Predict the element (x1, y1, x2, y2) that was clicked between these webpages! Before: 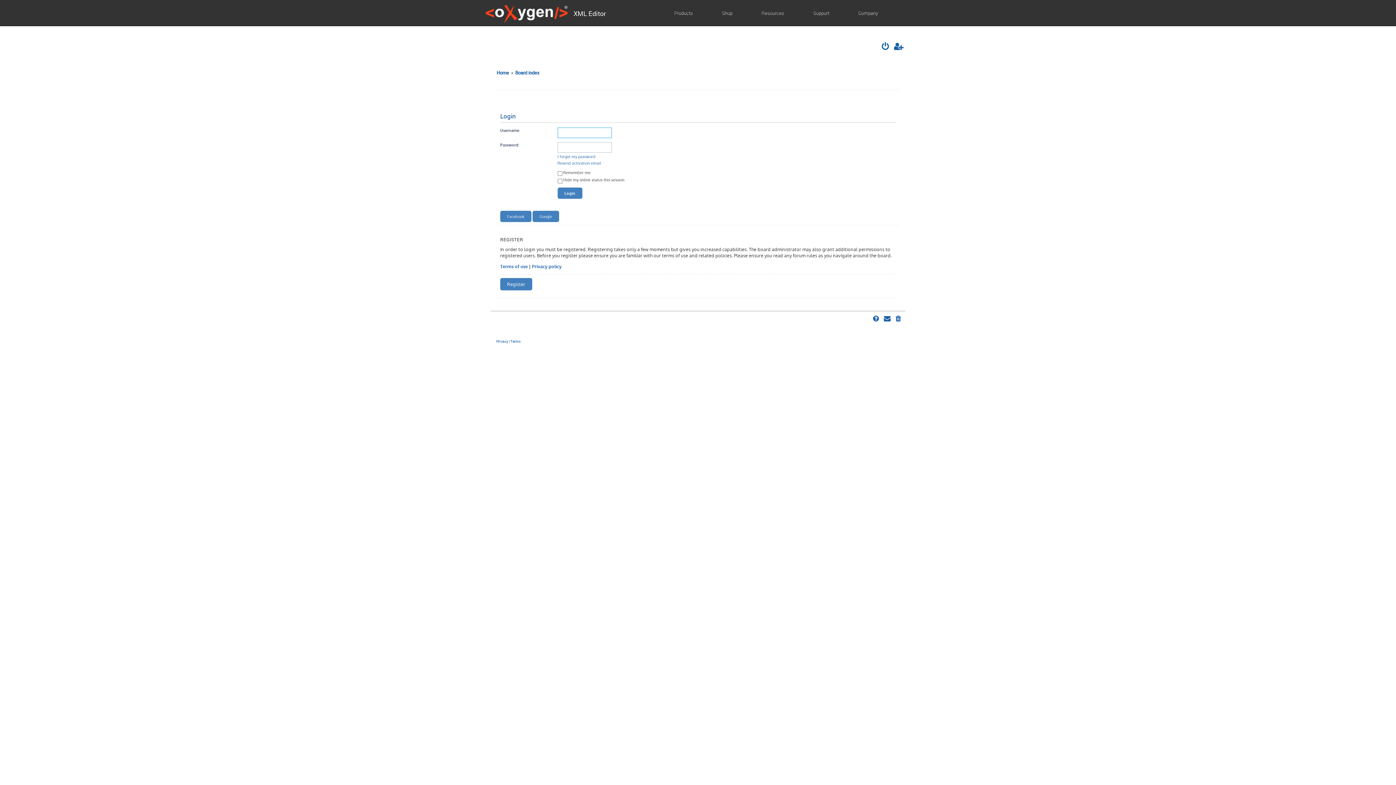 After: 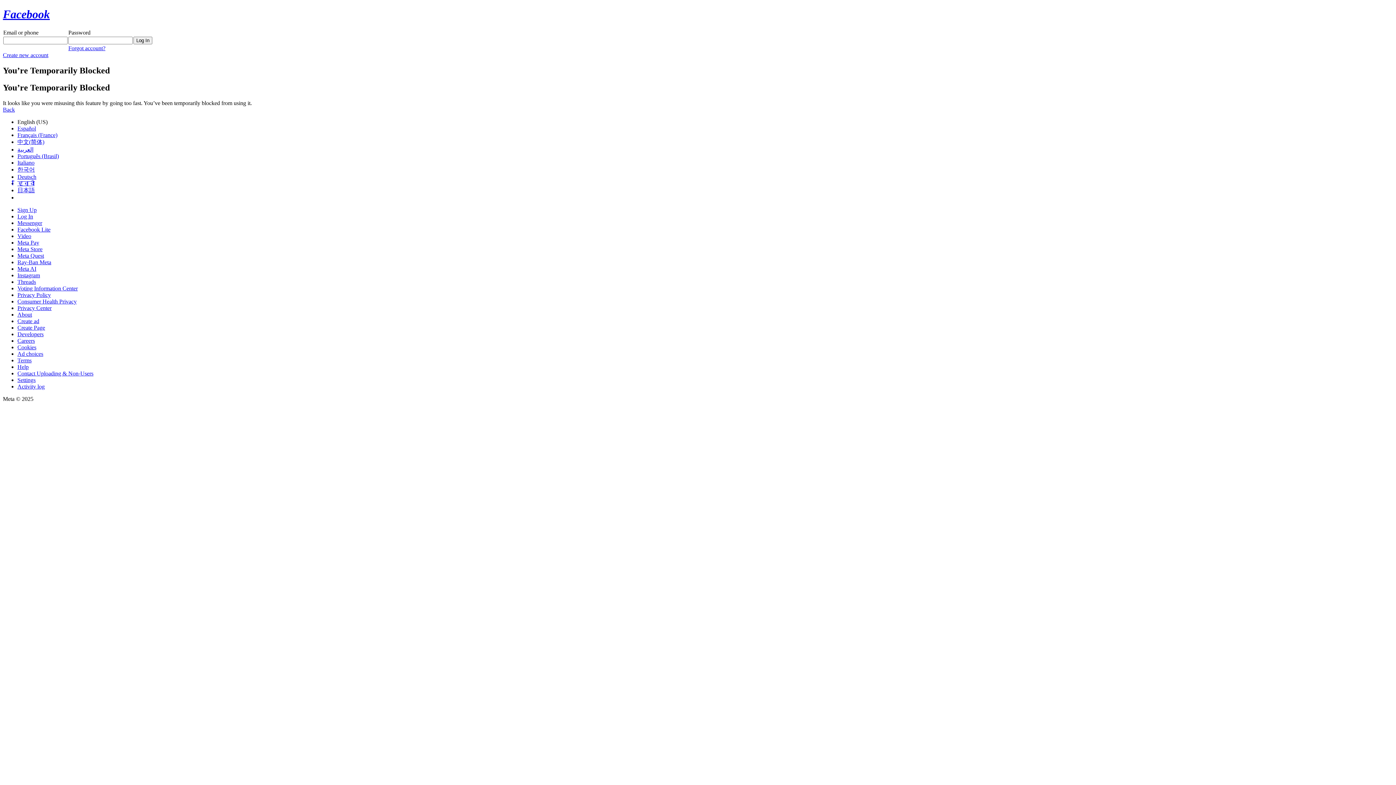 Action: label: Facebook bbox: (500, 210, 531, 222)